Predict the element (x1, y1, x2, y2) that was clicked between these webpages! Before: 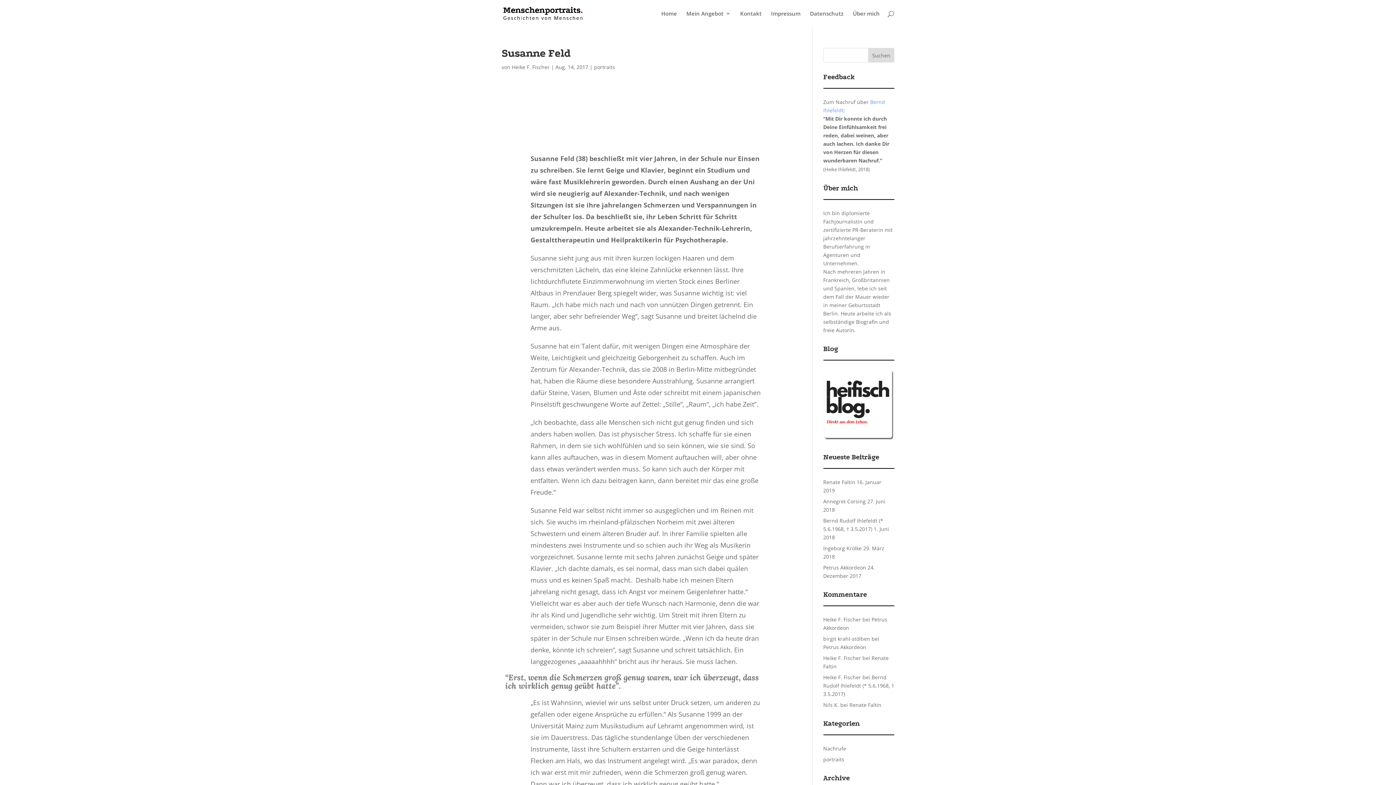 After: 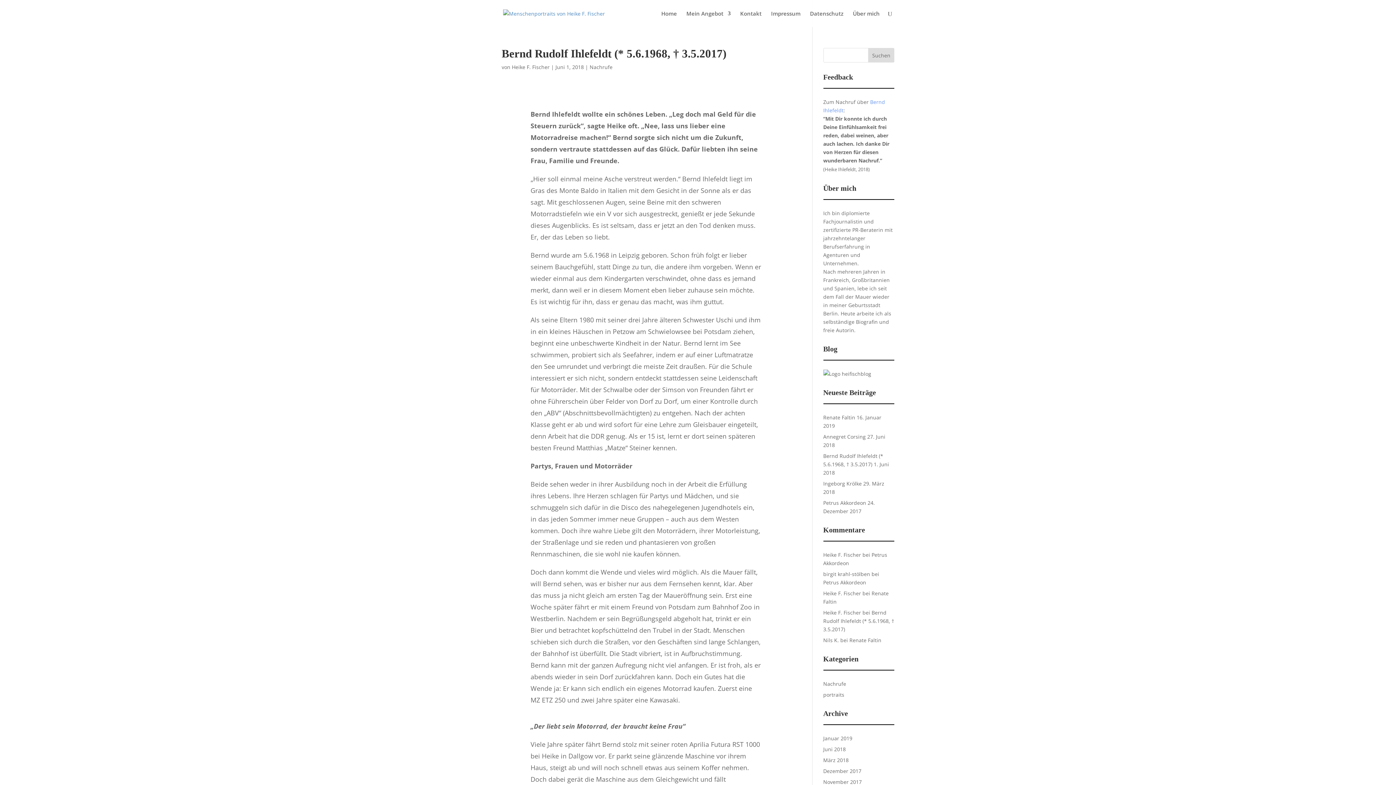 Action: label: Nachrufe bbox: (823, 745, 846, 752)